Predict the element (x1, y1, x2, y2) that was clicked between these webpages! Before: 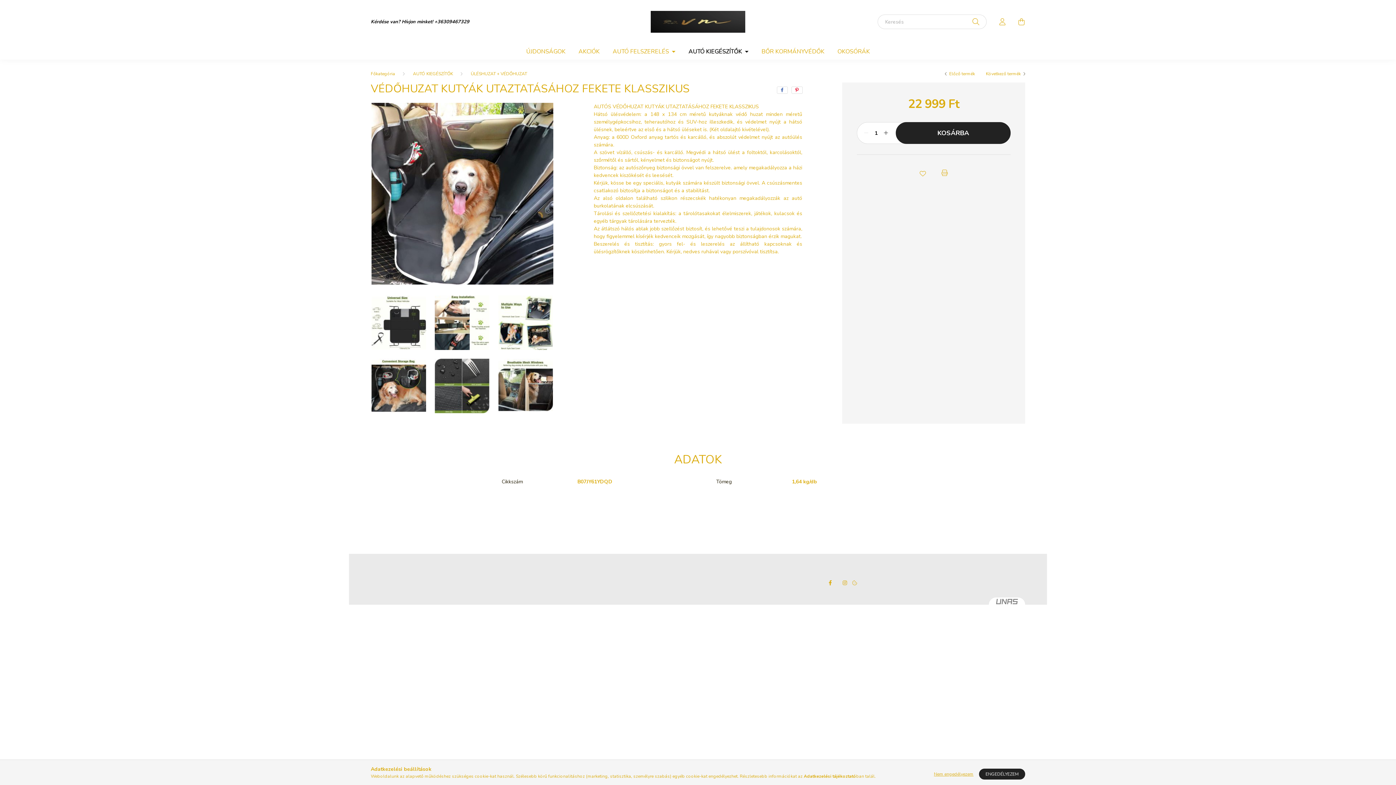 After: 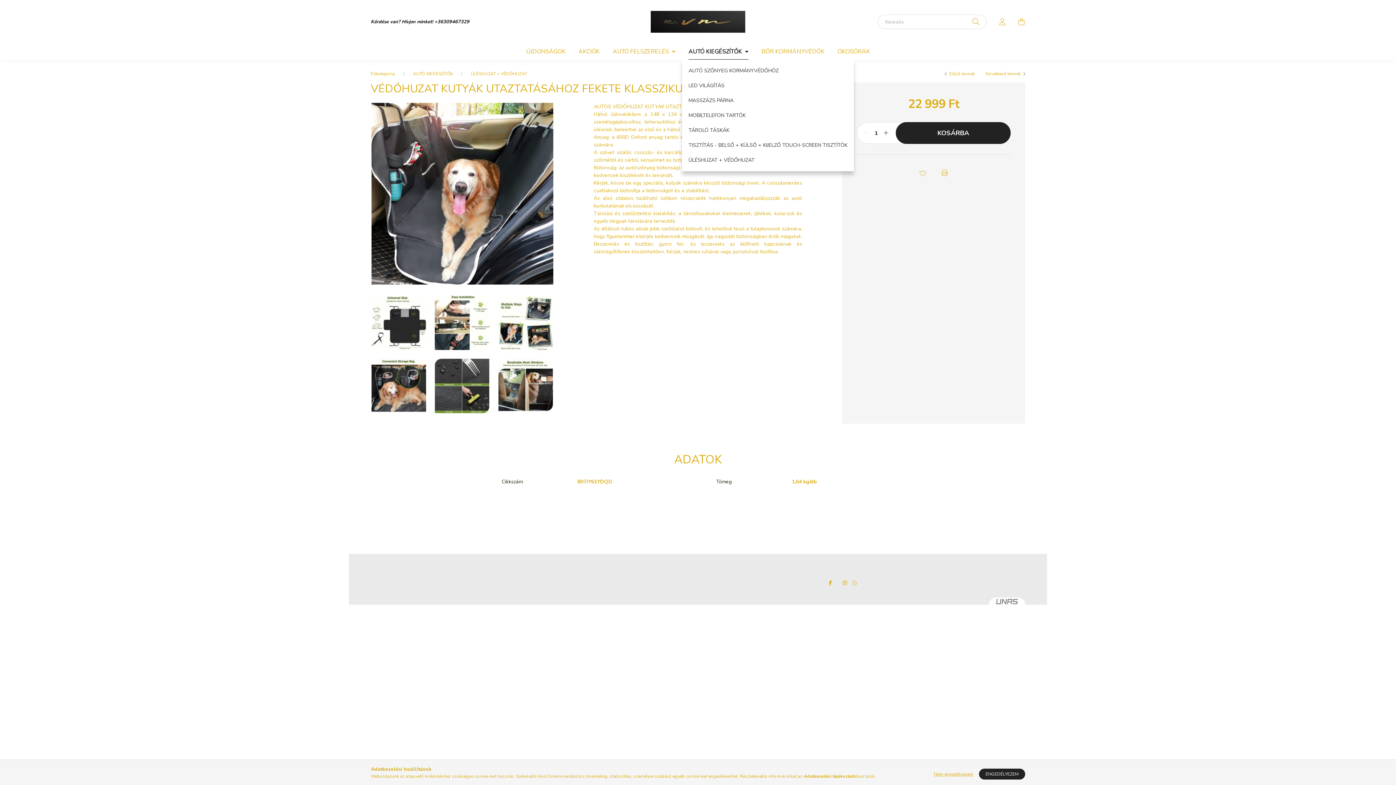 Action: bbox: (682, 43, 755, 59) label: AUTÓ KIEGÉSZÍTŐK 